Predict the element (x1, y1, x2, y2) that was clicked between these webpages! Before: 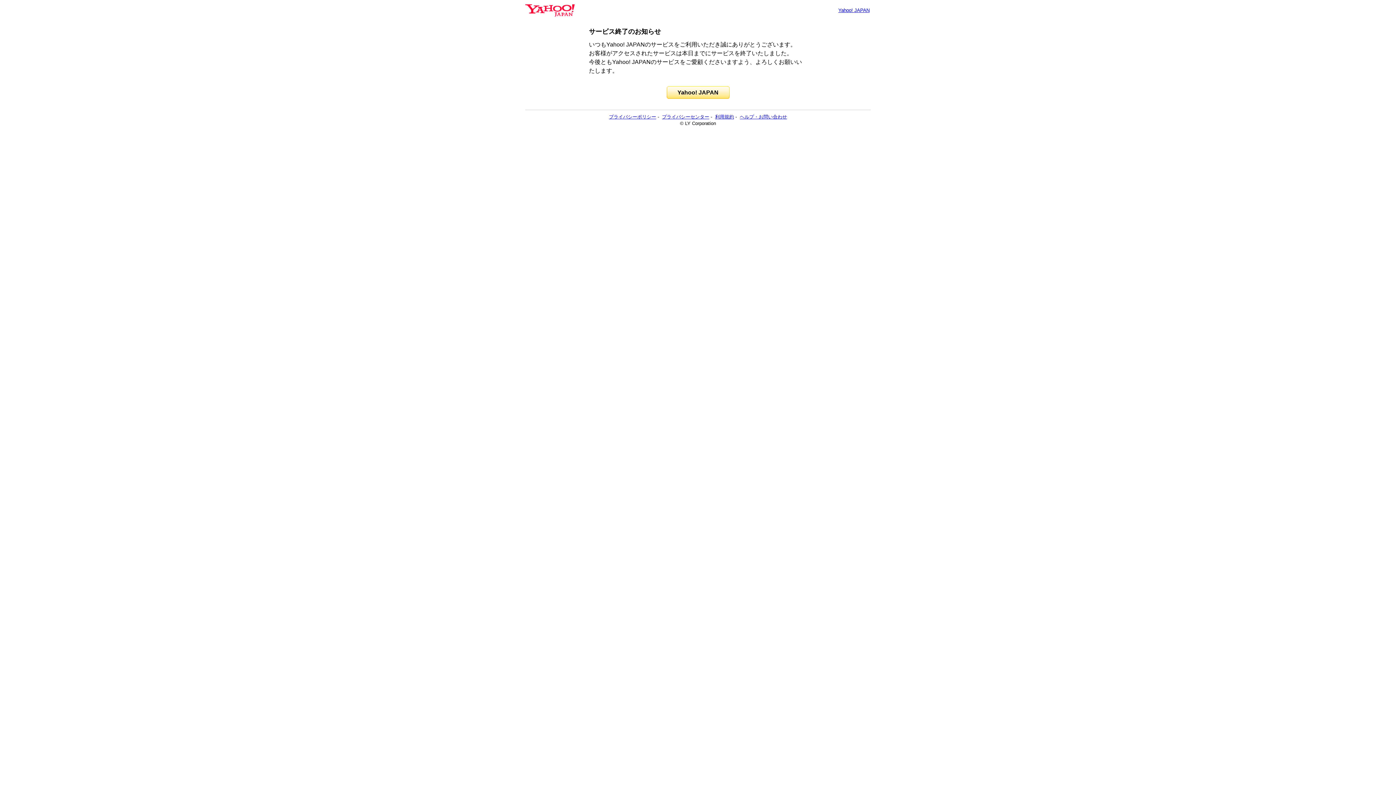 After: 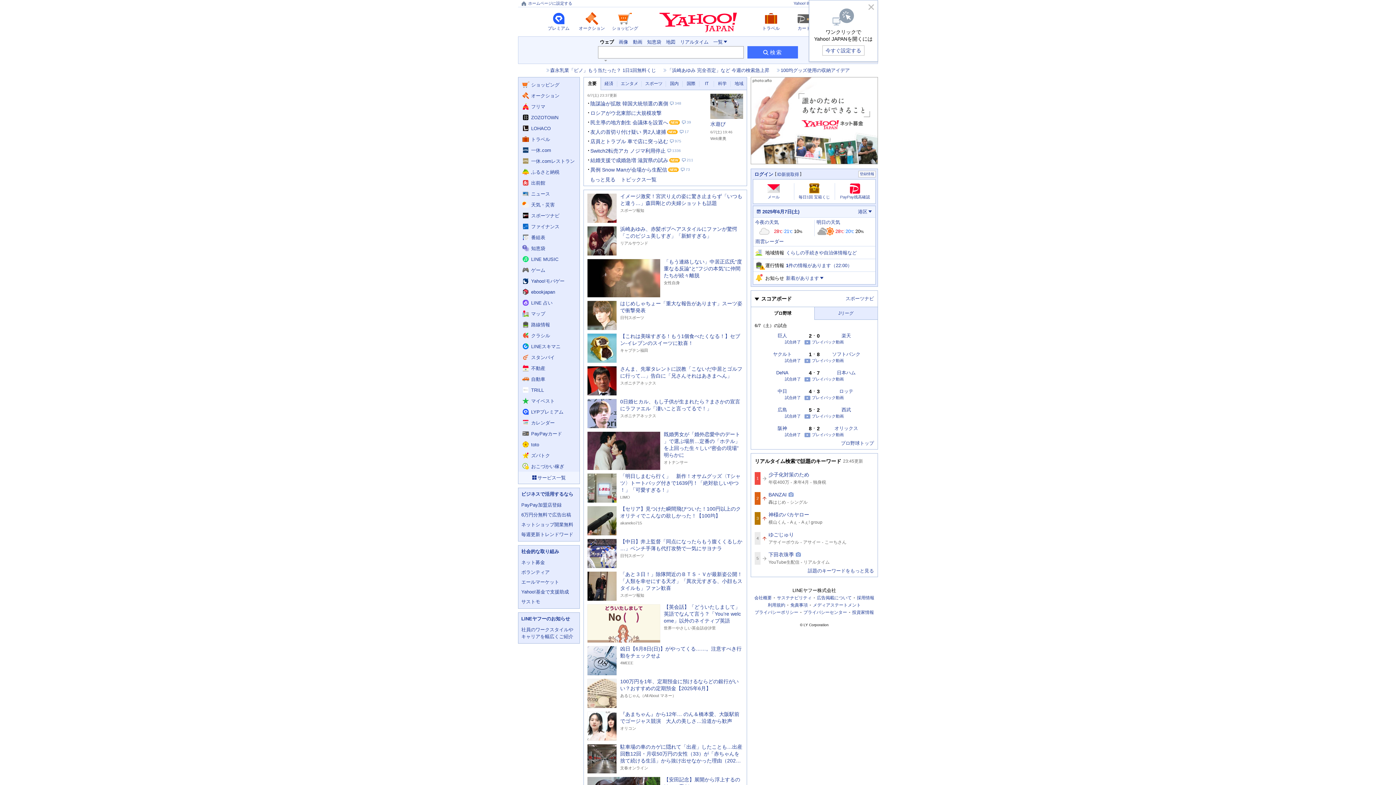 Action: bbox: (525, 6, 574, 13)